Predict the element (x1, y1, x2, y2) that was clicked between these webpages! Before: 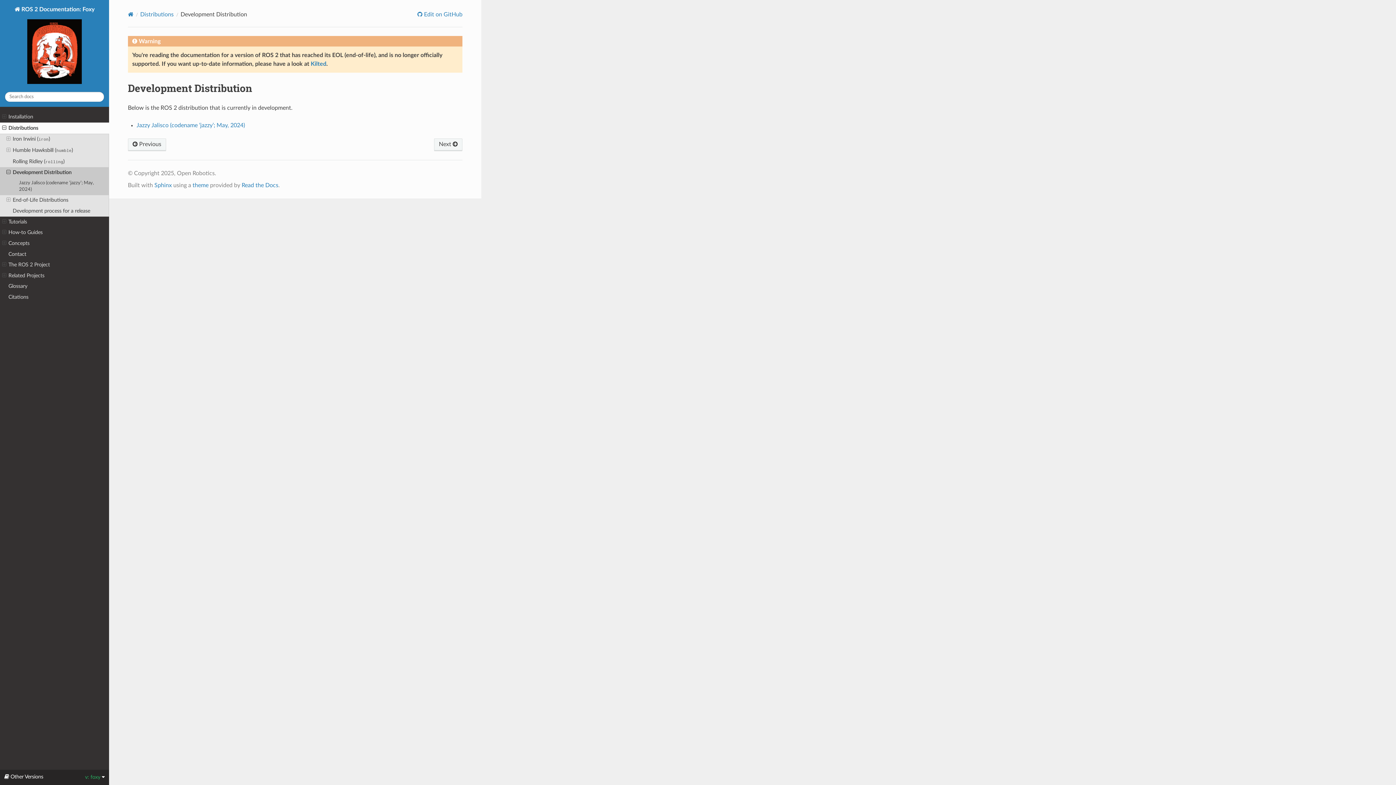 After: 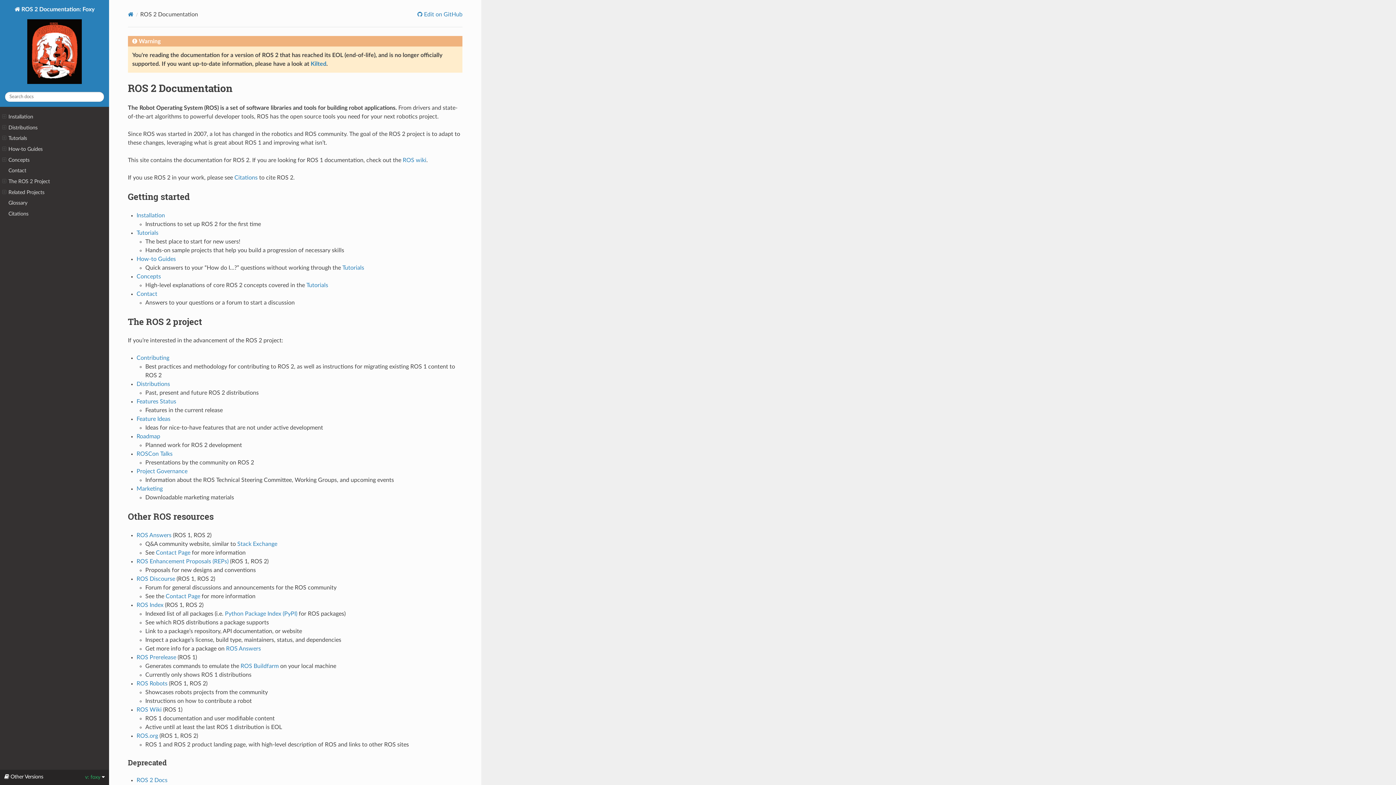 Action: bbox: (12, 4, 96, 87) label:  ROS 2 Documentation: Foxy